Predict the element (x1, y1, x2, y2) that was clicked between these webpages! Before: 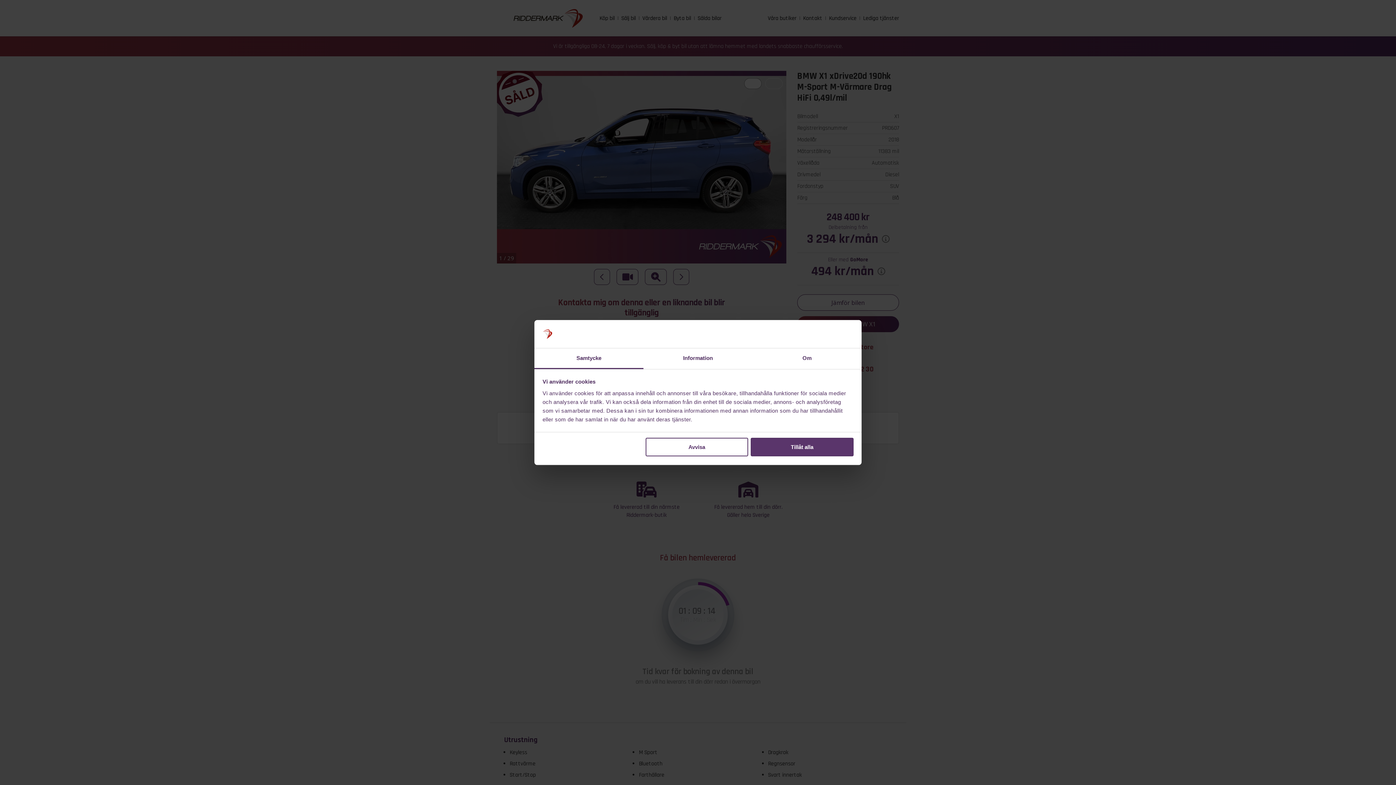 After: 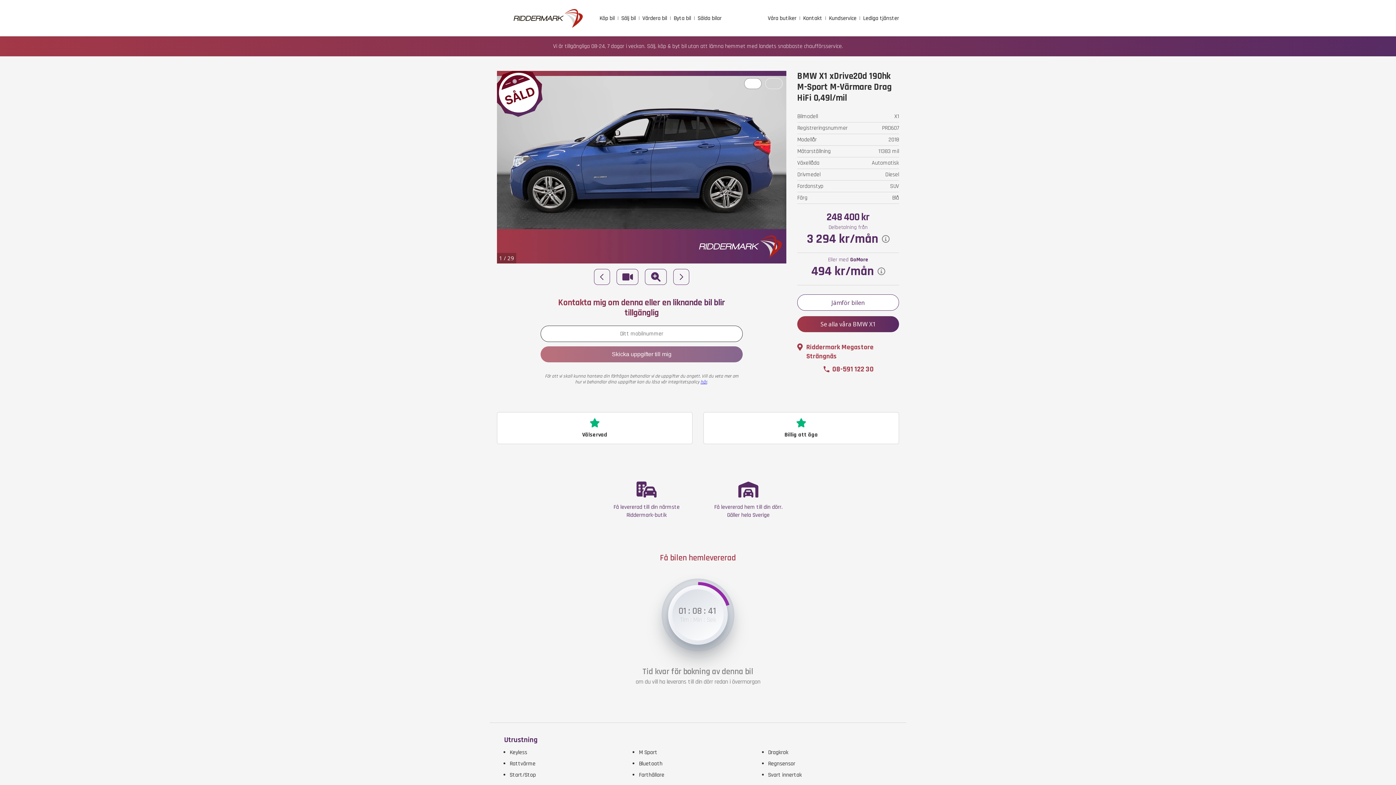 Action: label: Tillåt alla bbox: (751, 438, 853, 456)